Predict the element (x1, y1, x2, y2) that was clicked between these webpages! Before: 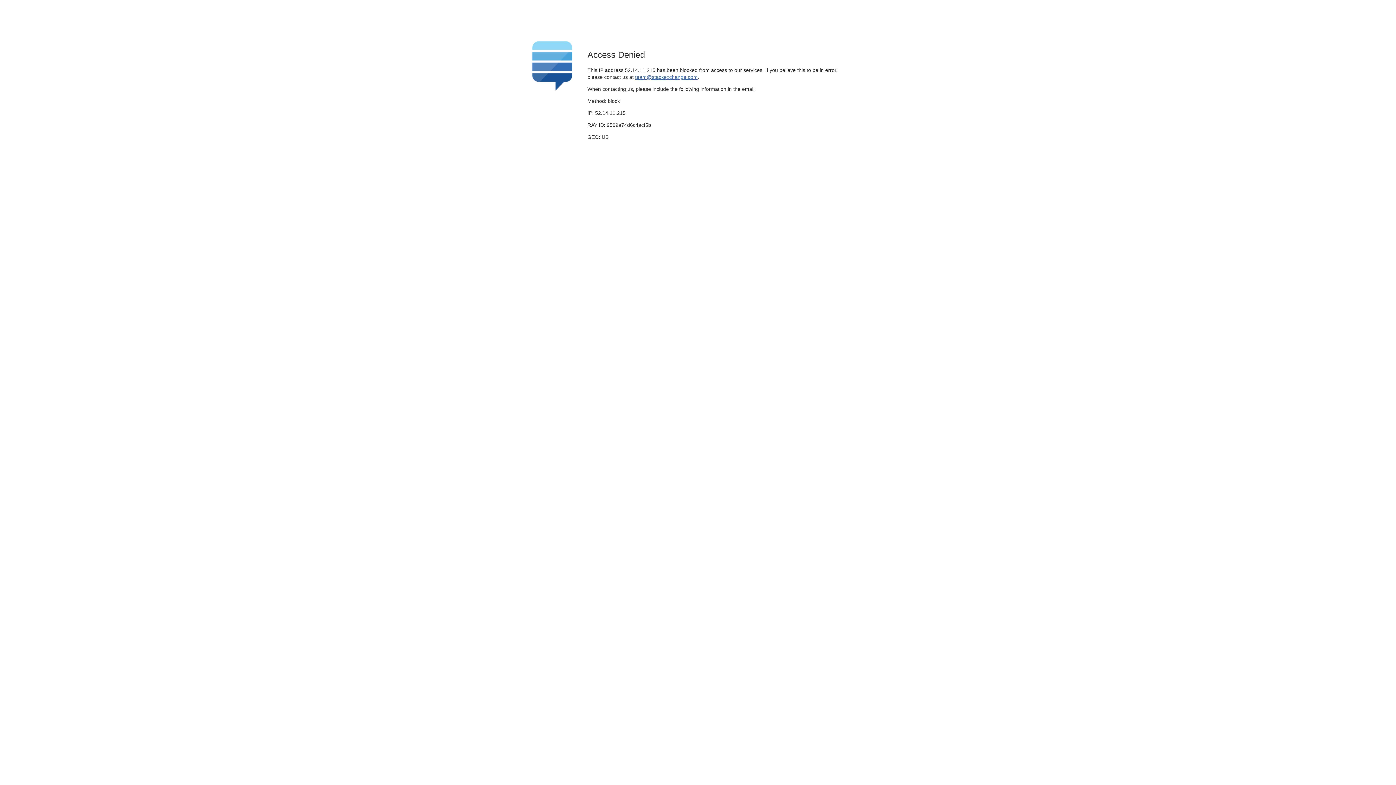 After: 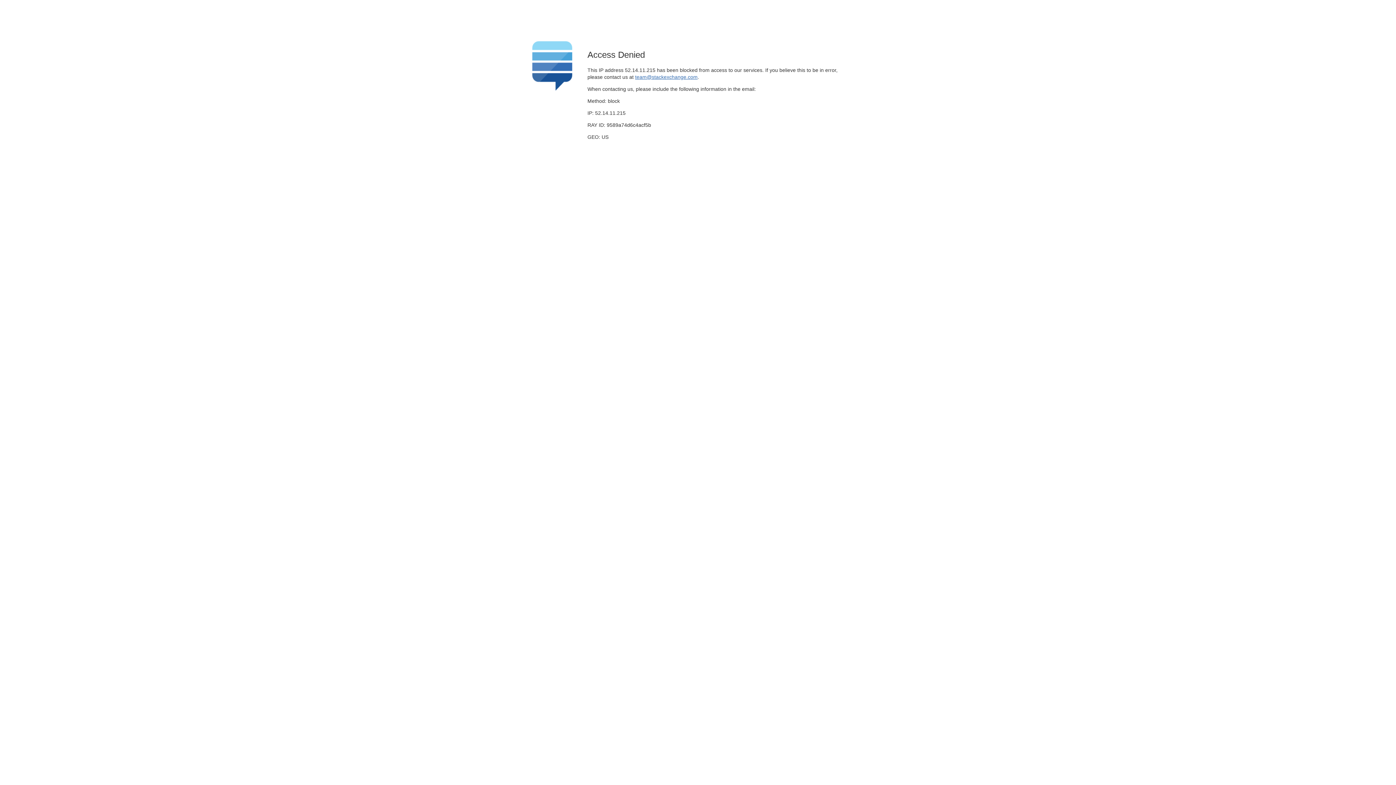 Action: label: team@stackexchange.com bbox: (635, 74, 697, 79)